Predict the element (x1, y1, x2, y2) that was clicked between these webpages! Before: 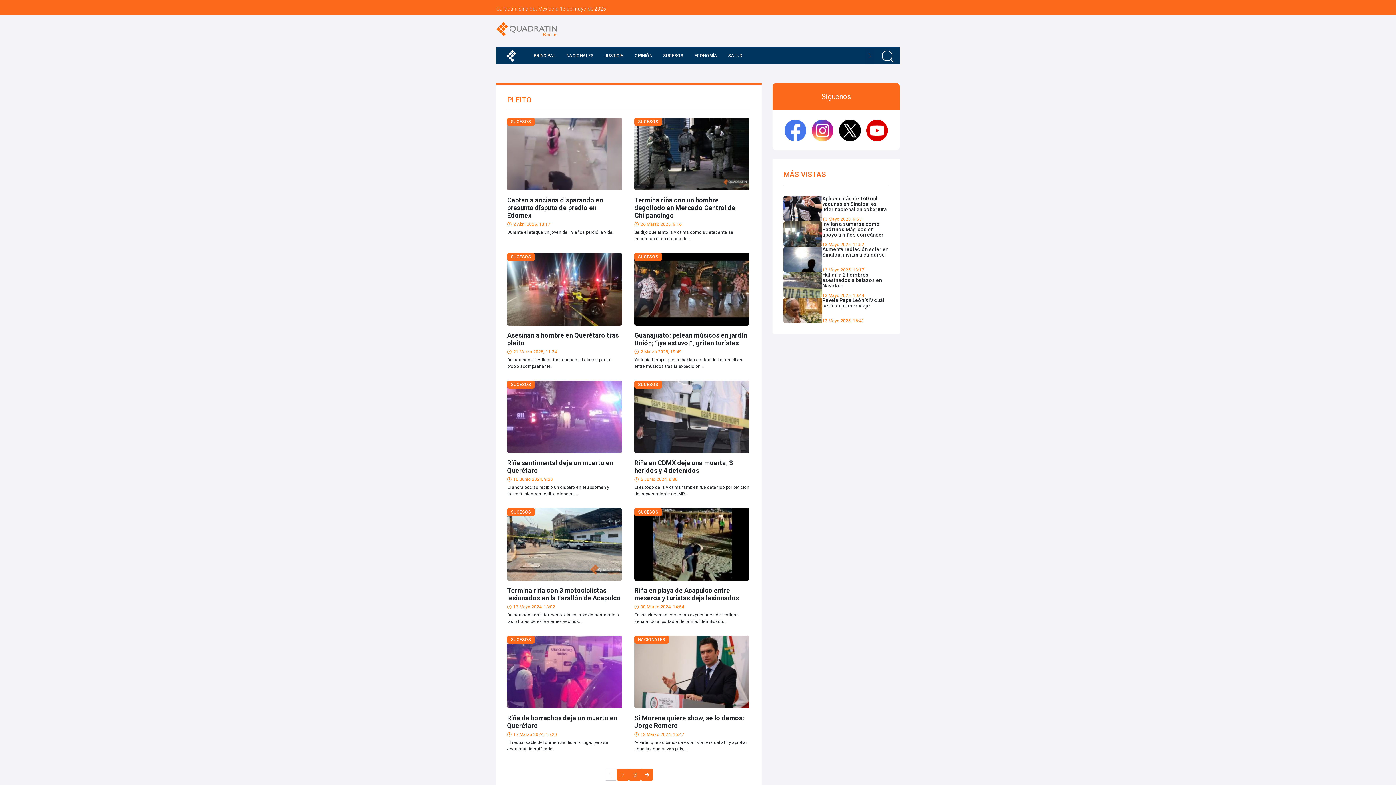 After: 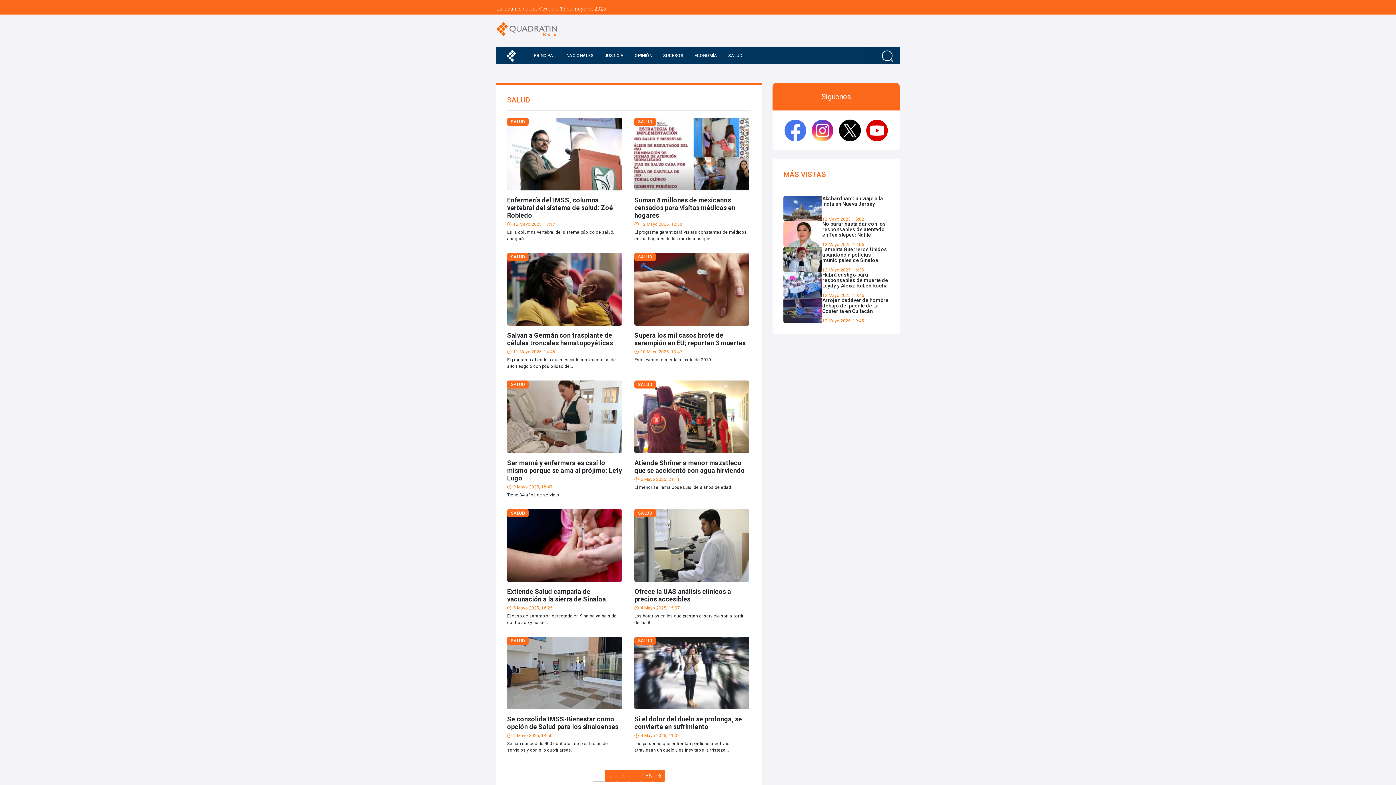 Action: label: SALUD bbox: (724, 46, 746, 64)